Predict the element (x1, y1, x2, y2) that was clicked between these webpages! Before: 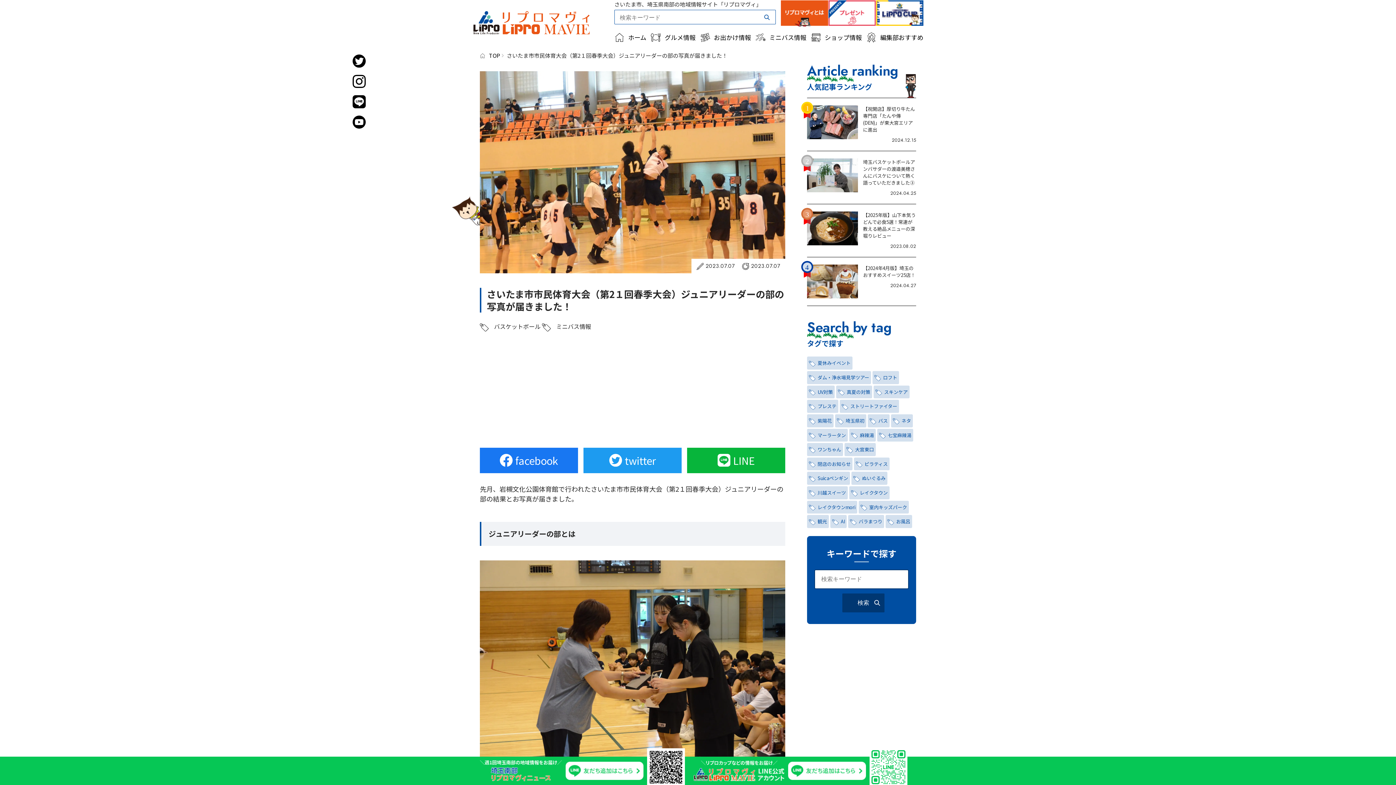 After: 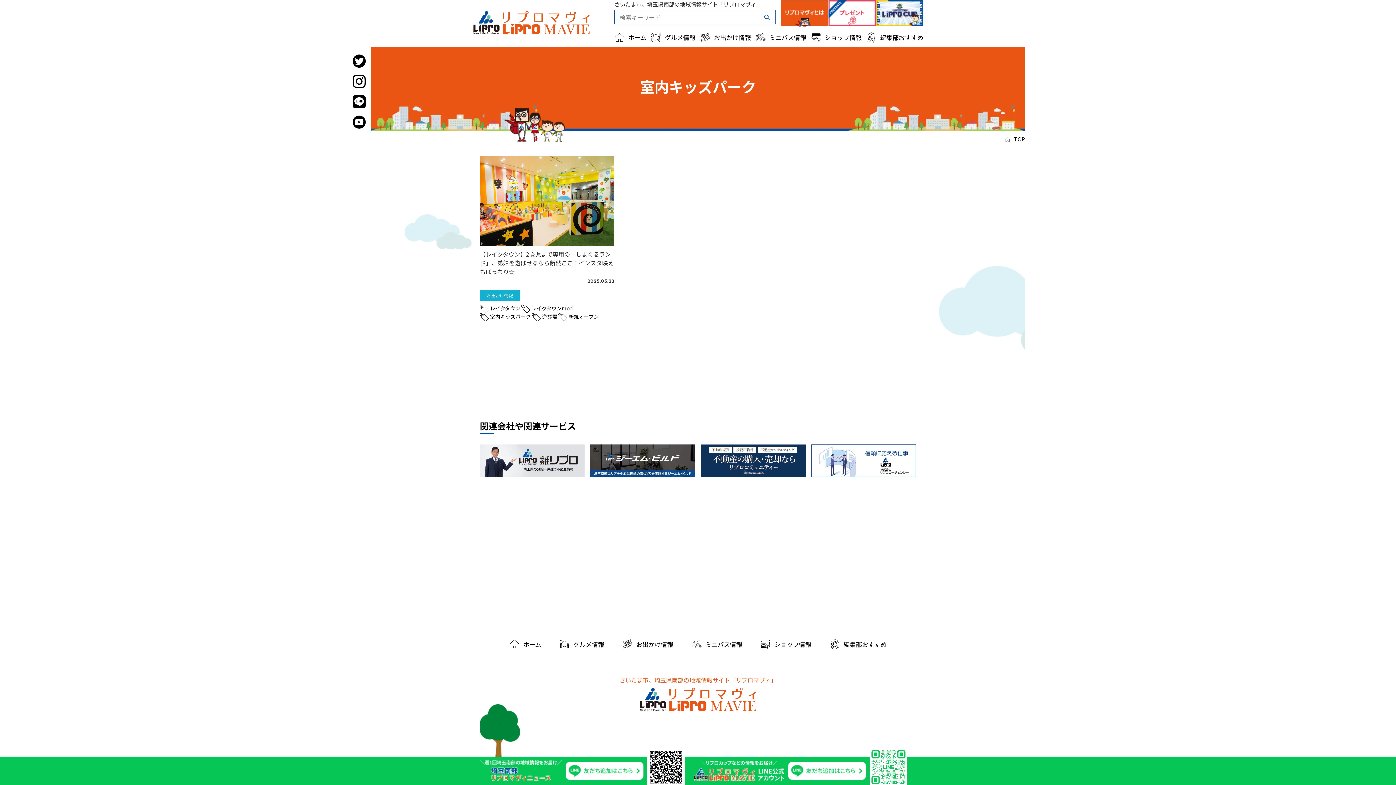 Action: bbox: (858, 500, 909, 513) label: 室内キッズパーク